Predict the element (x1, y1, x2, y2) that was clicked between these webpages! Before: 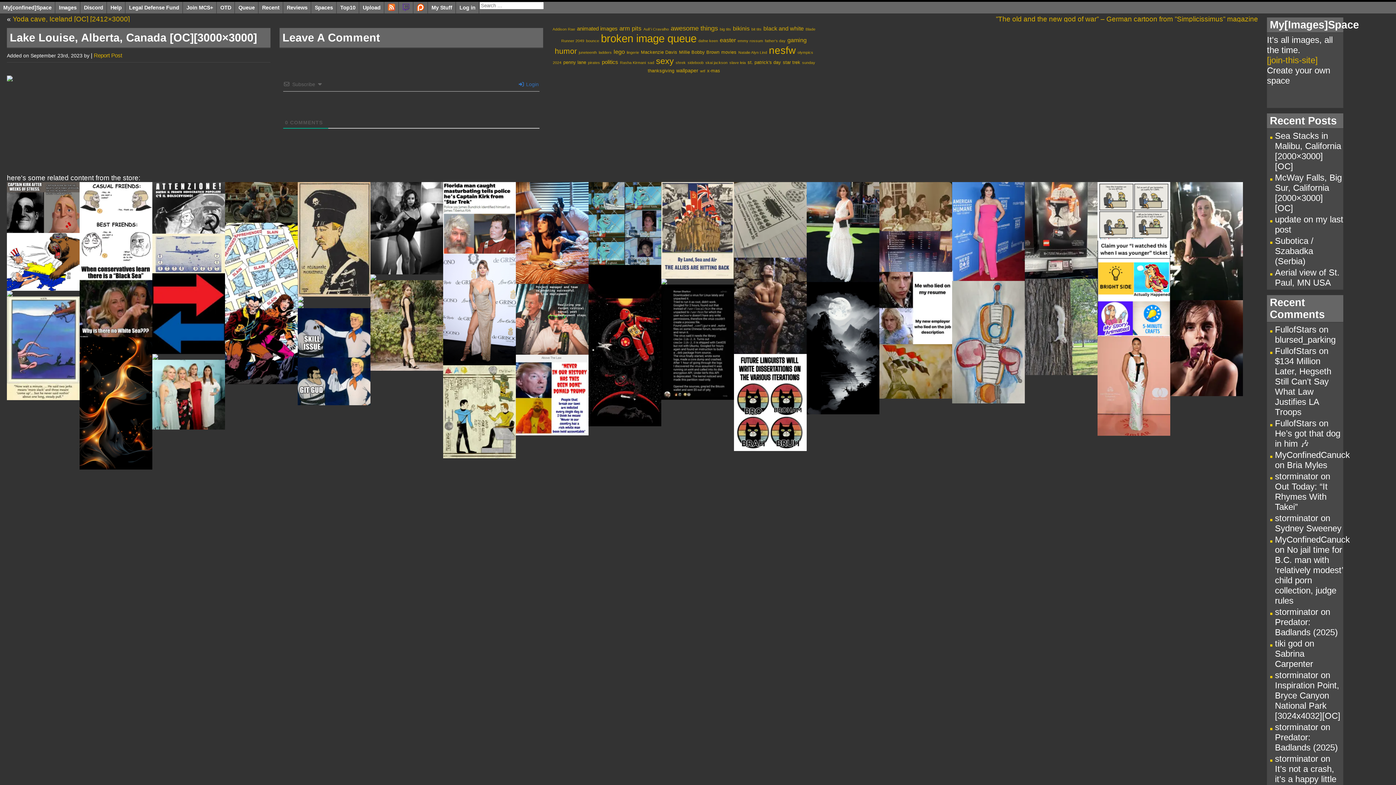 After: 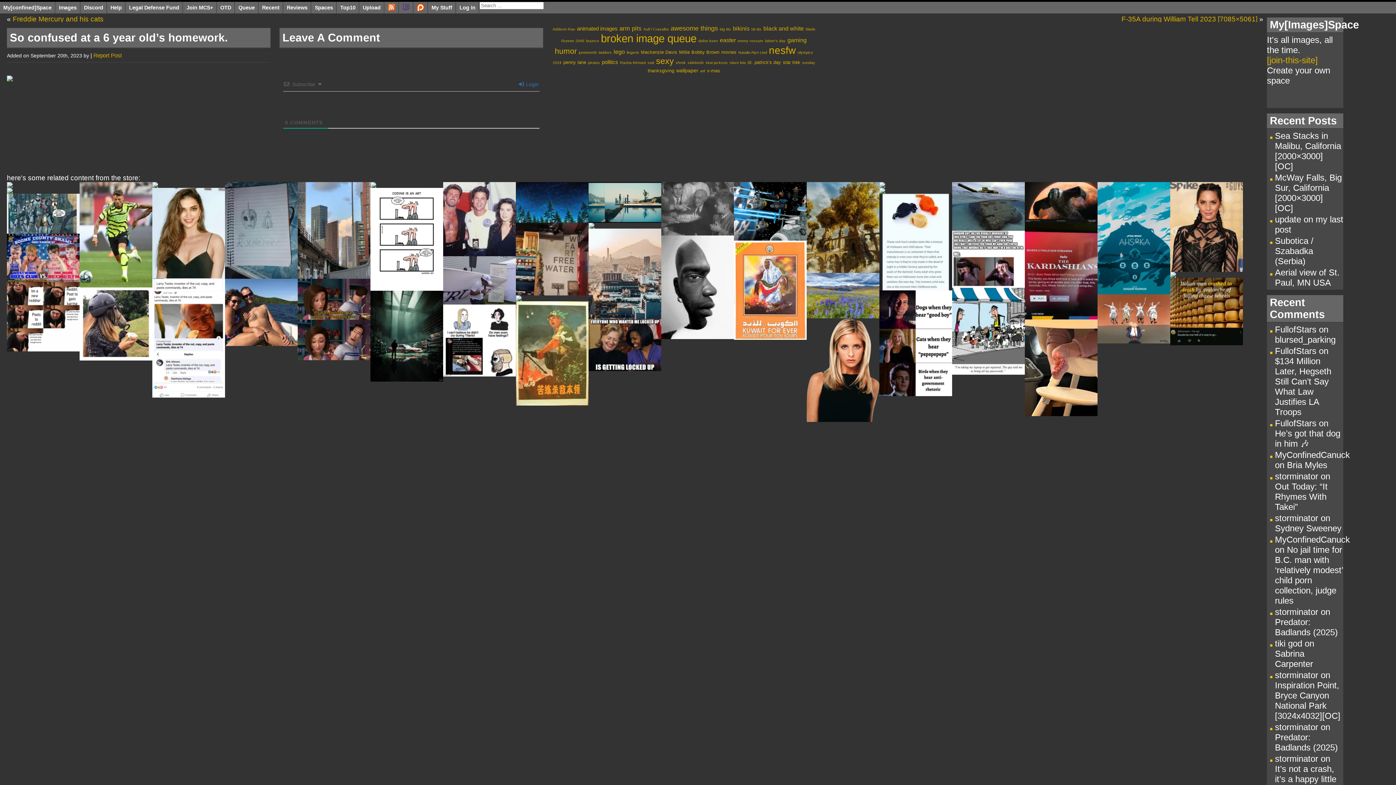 Action: bbox: (734, 182, 806, 257)